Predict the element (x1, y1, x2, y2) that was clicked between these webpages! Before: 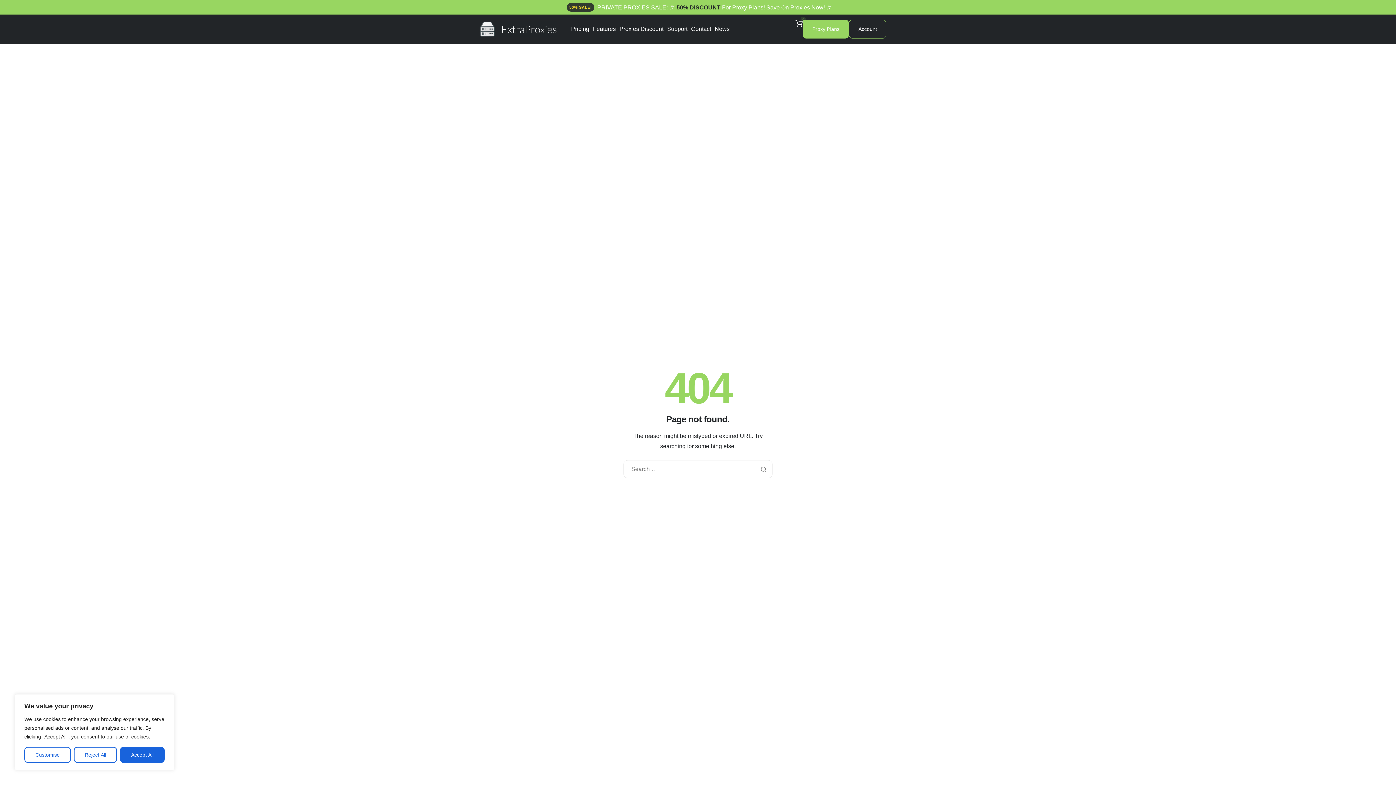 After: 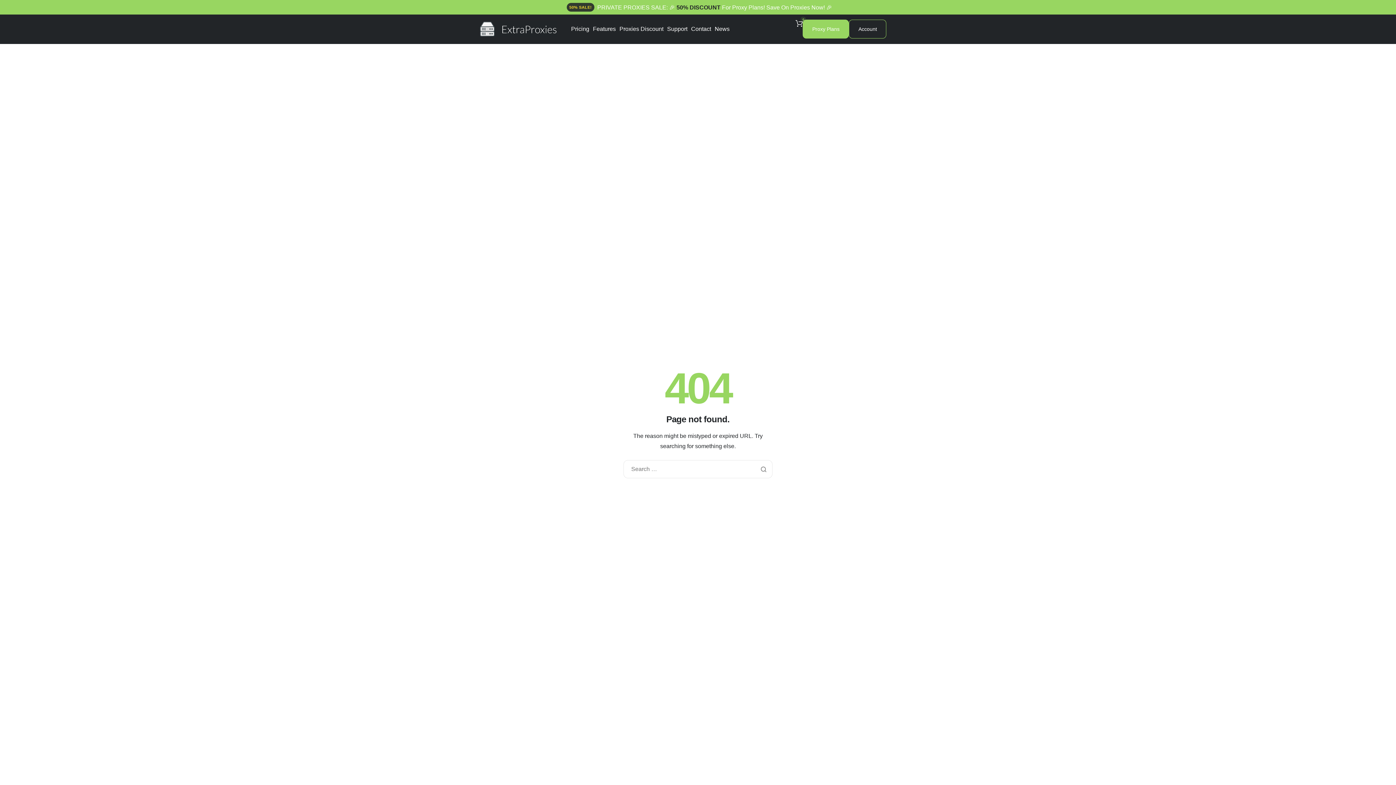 Action: label: Reject All bbox: (73, 747, 117, 763)